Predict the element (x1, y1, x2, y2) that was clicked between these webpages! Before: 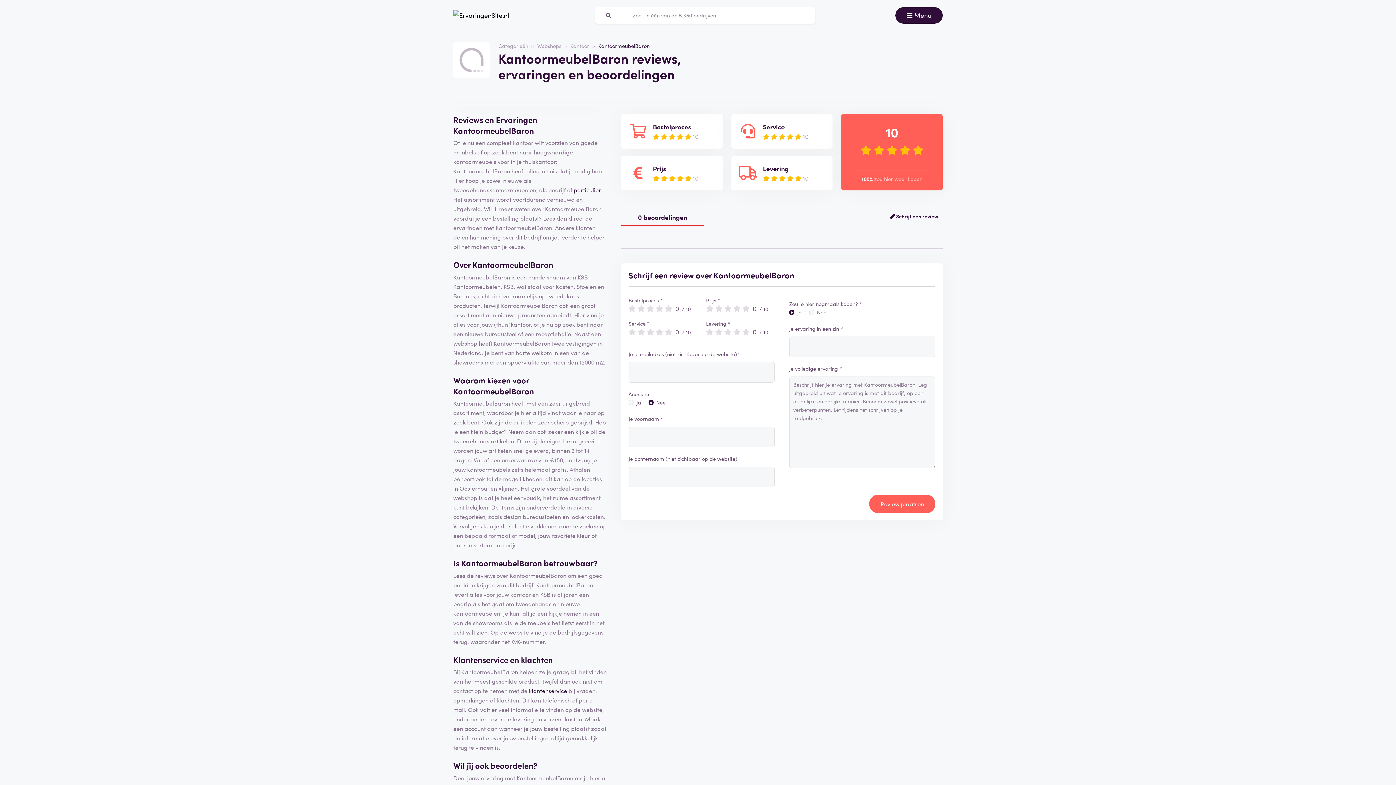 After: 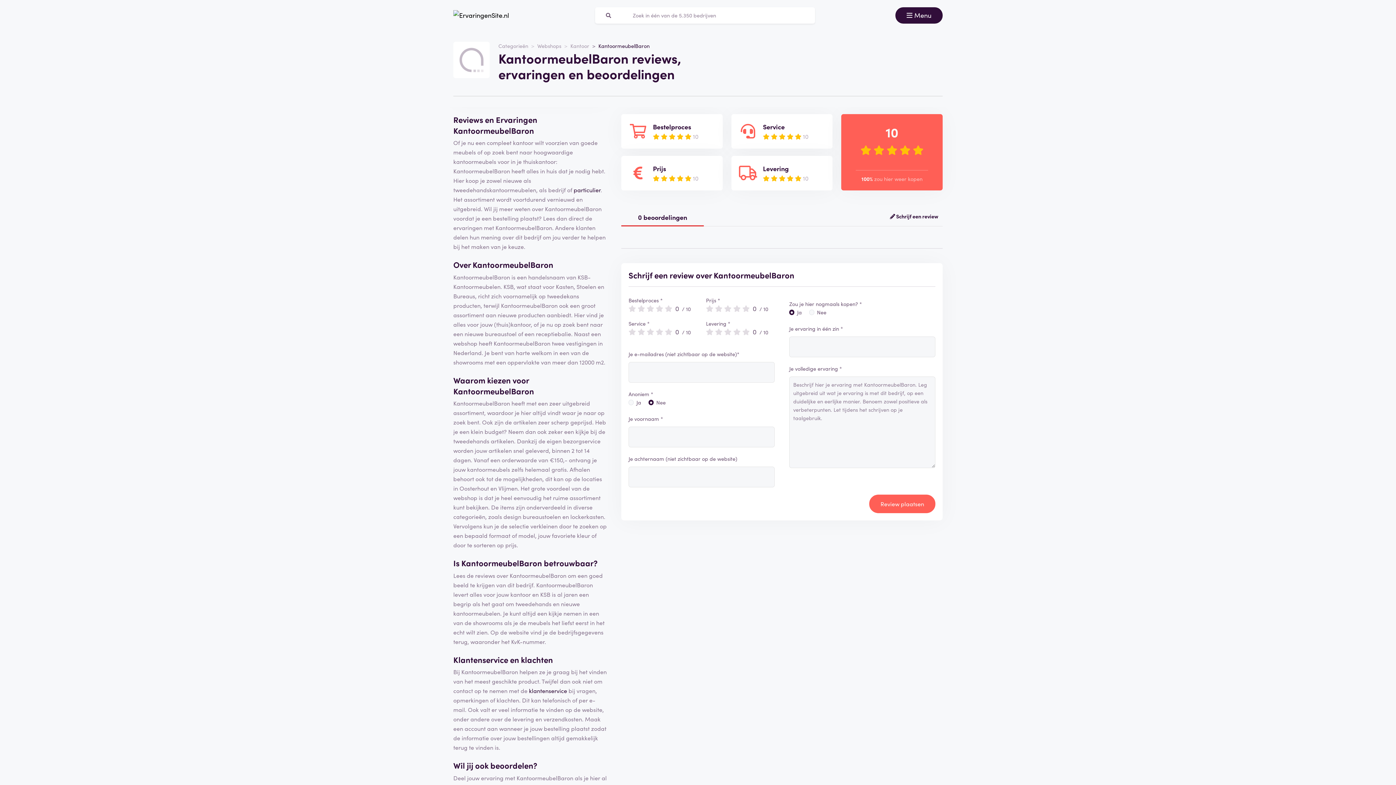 Action: bbox: (738, 163, 808, 183) label: Levering
     10